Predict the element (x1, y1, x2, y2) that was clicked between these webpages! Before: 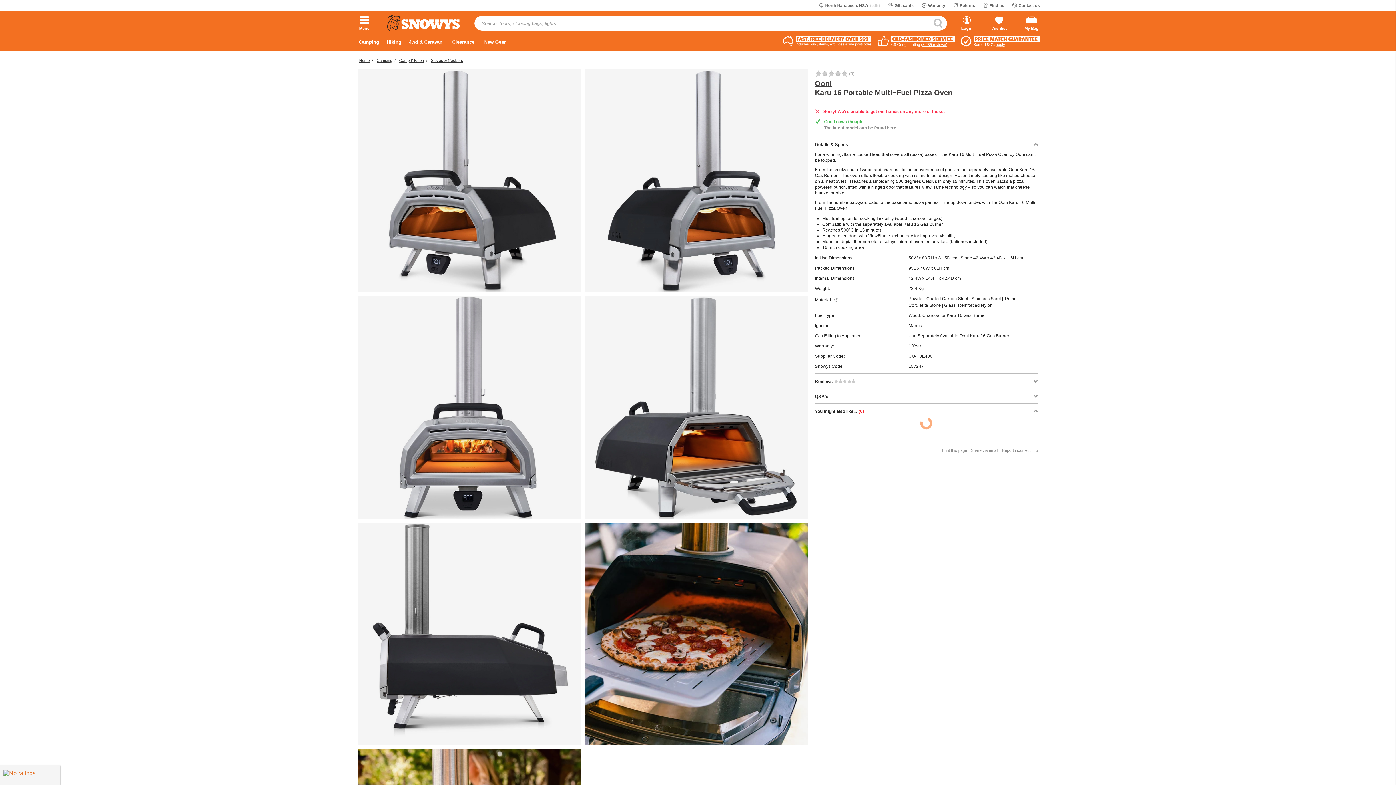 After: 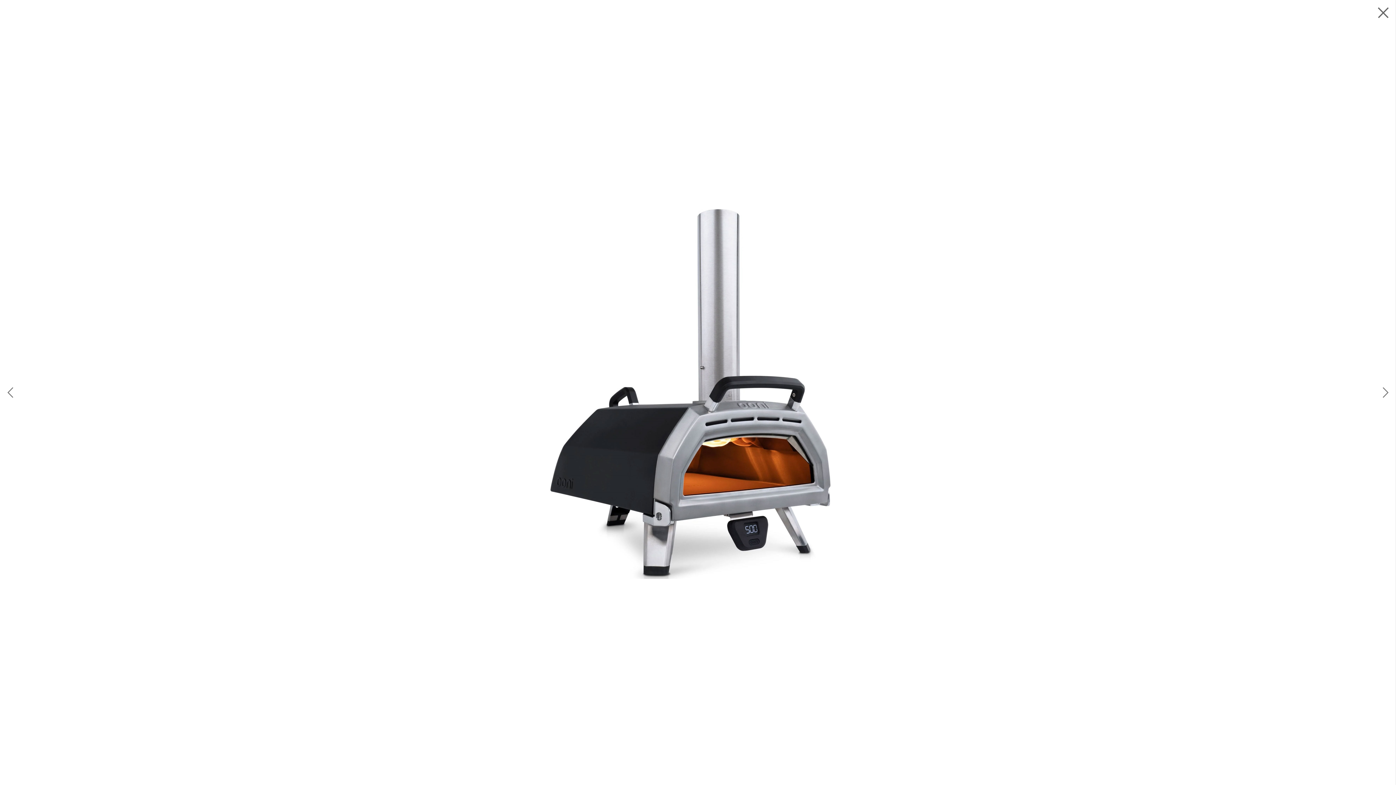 Action: bbox: (584, 69, 807, 292)